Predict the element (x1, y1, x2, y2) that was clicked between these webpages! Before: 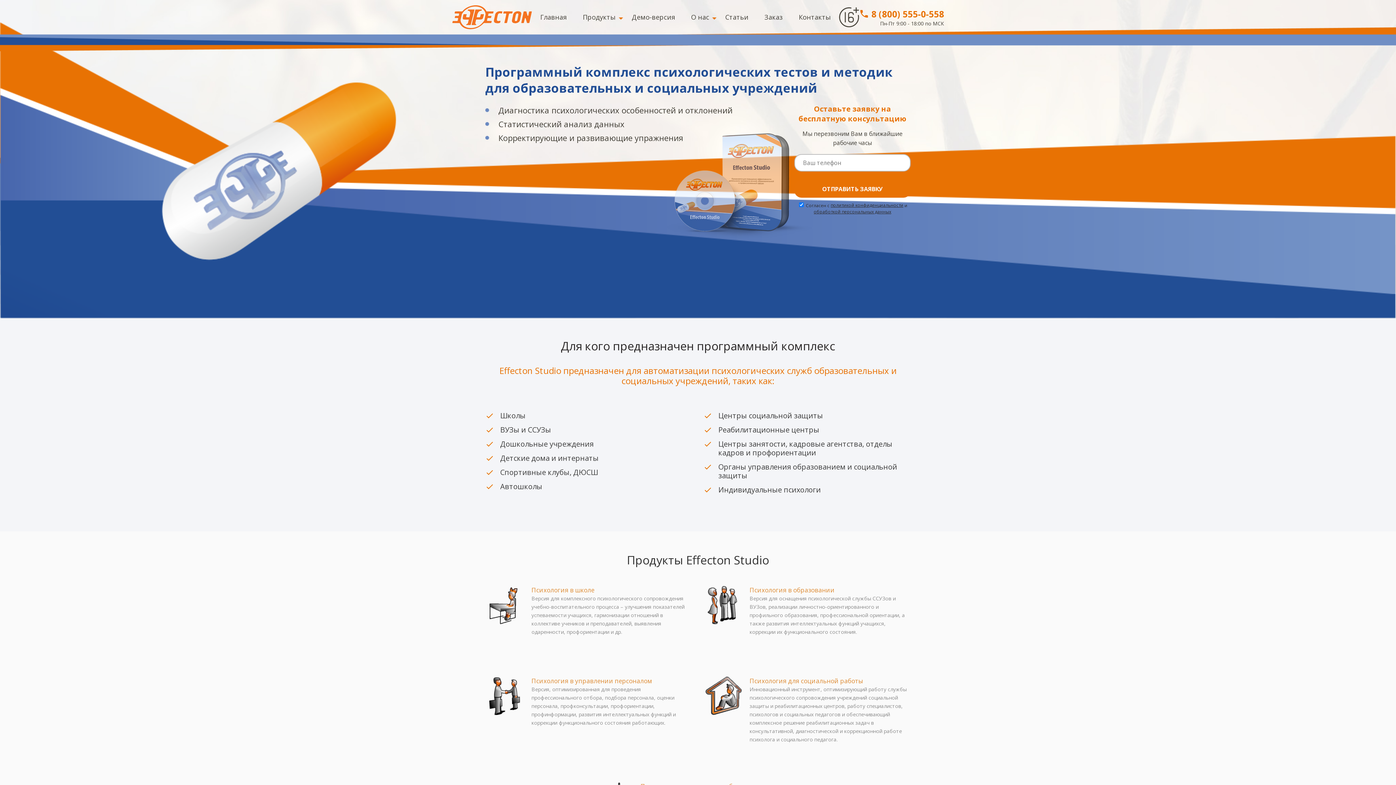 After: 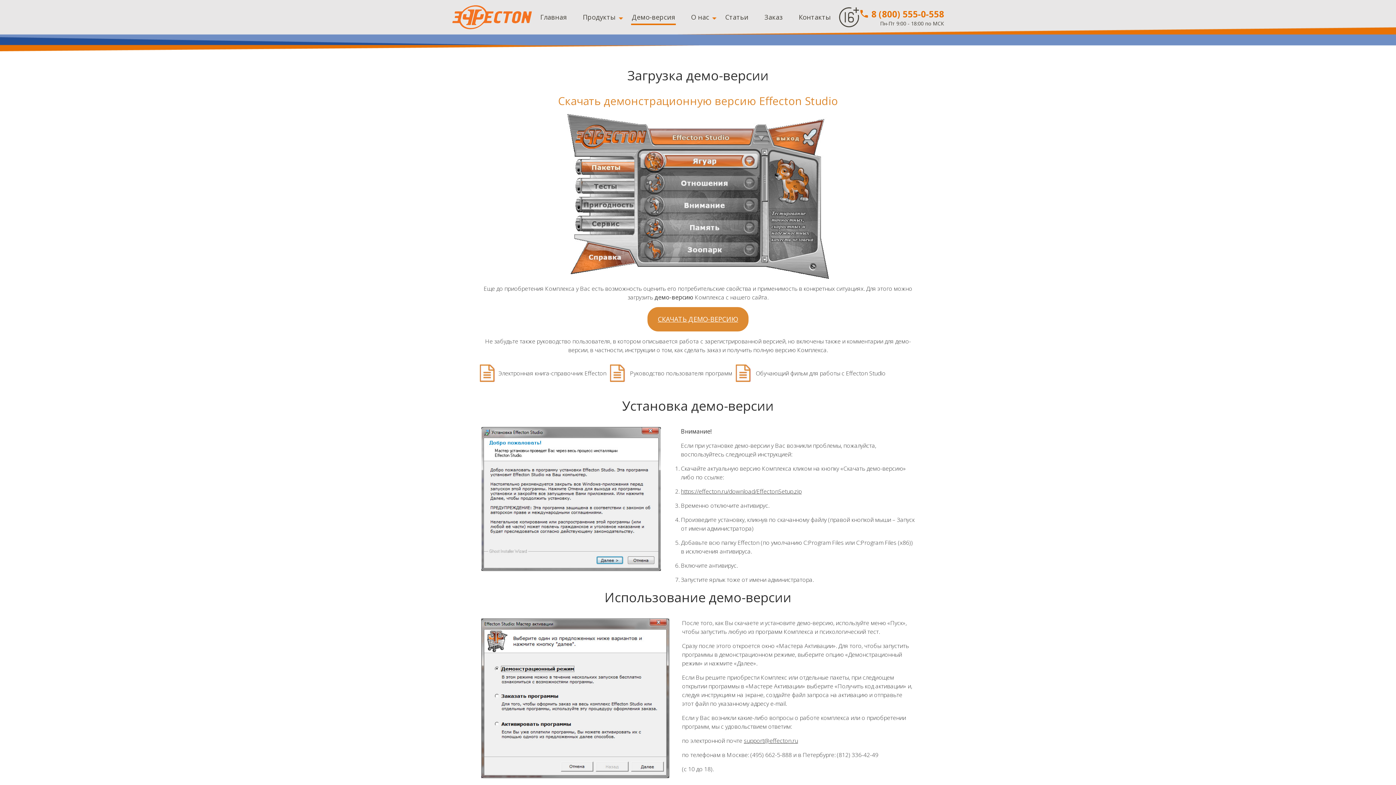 Action: bbox: (631, 4, 676, 30) label: Демо-версия